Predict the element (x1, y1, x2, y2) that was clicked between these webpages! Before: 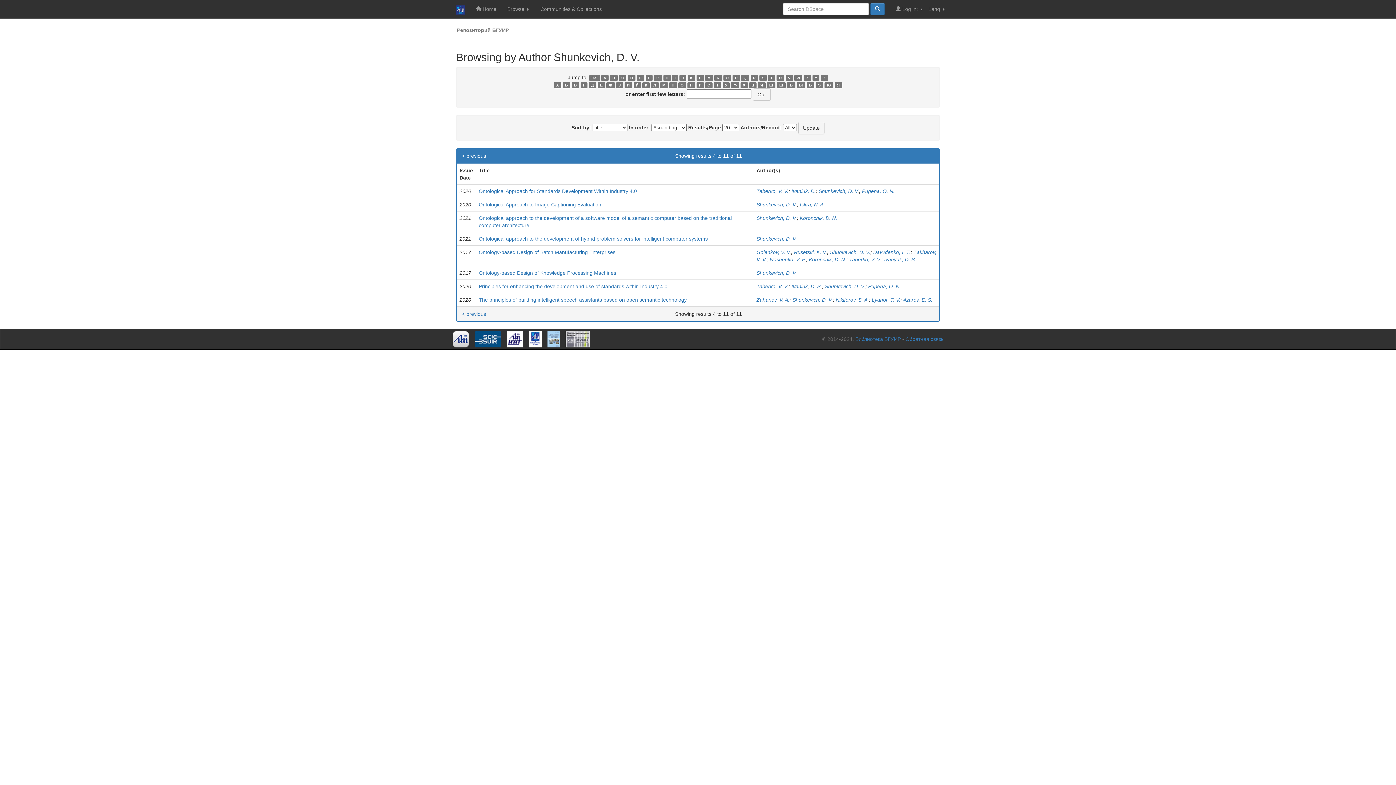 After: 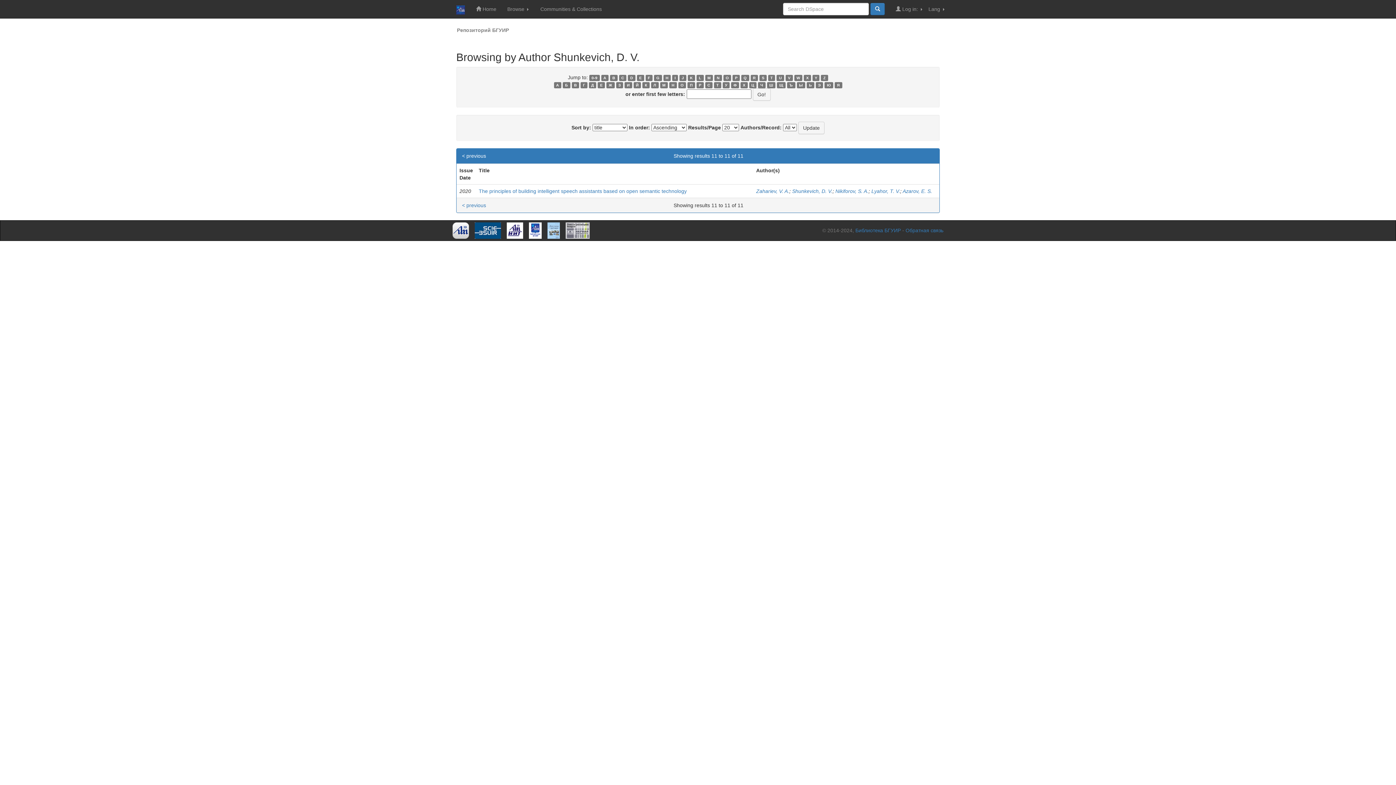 Action: bbox: (741, 74, 749, 81) label: Q